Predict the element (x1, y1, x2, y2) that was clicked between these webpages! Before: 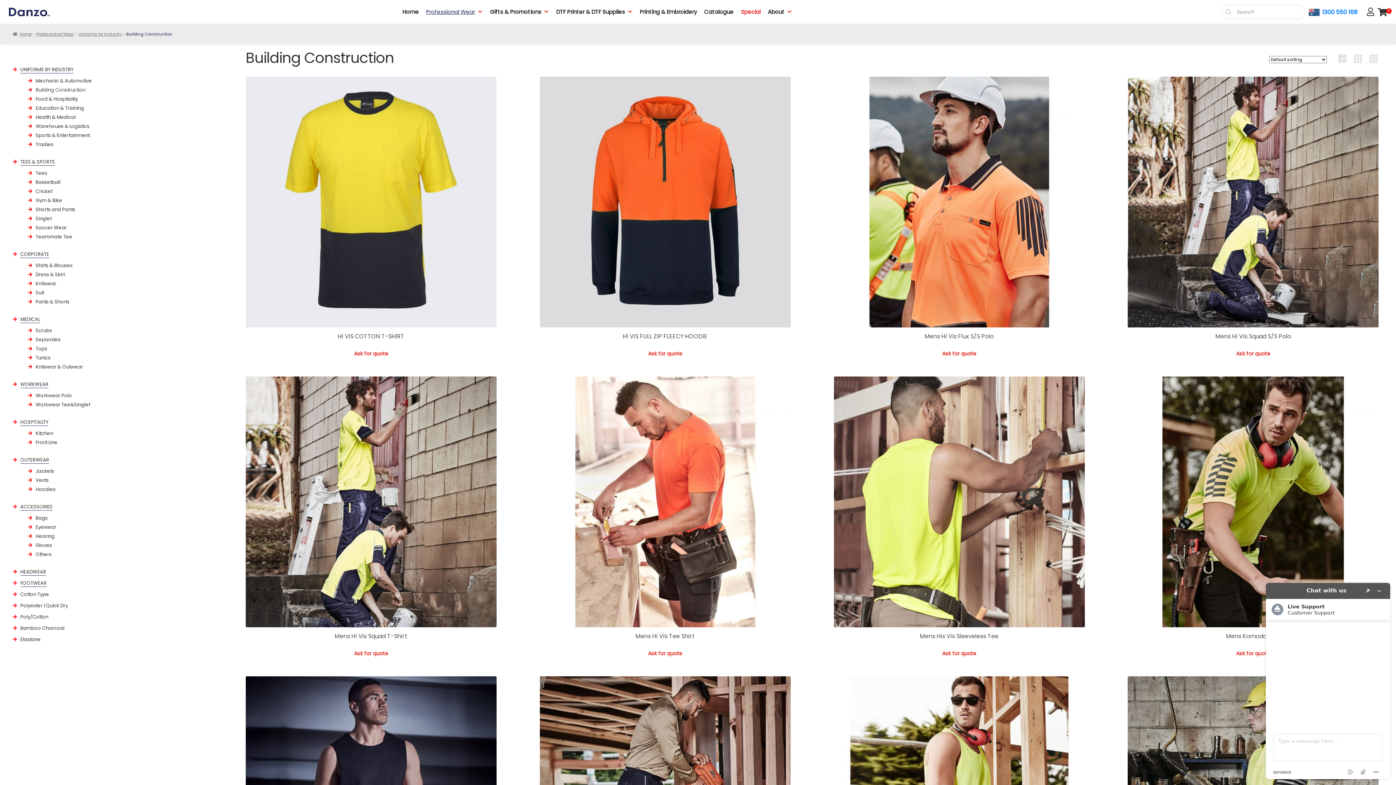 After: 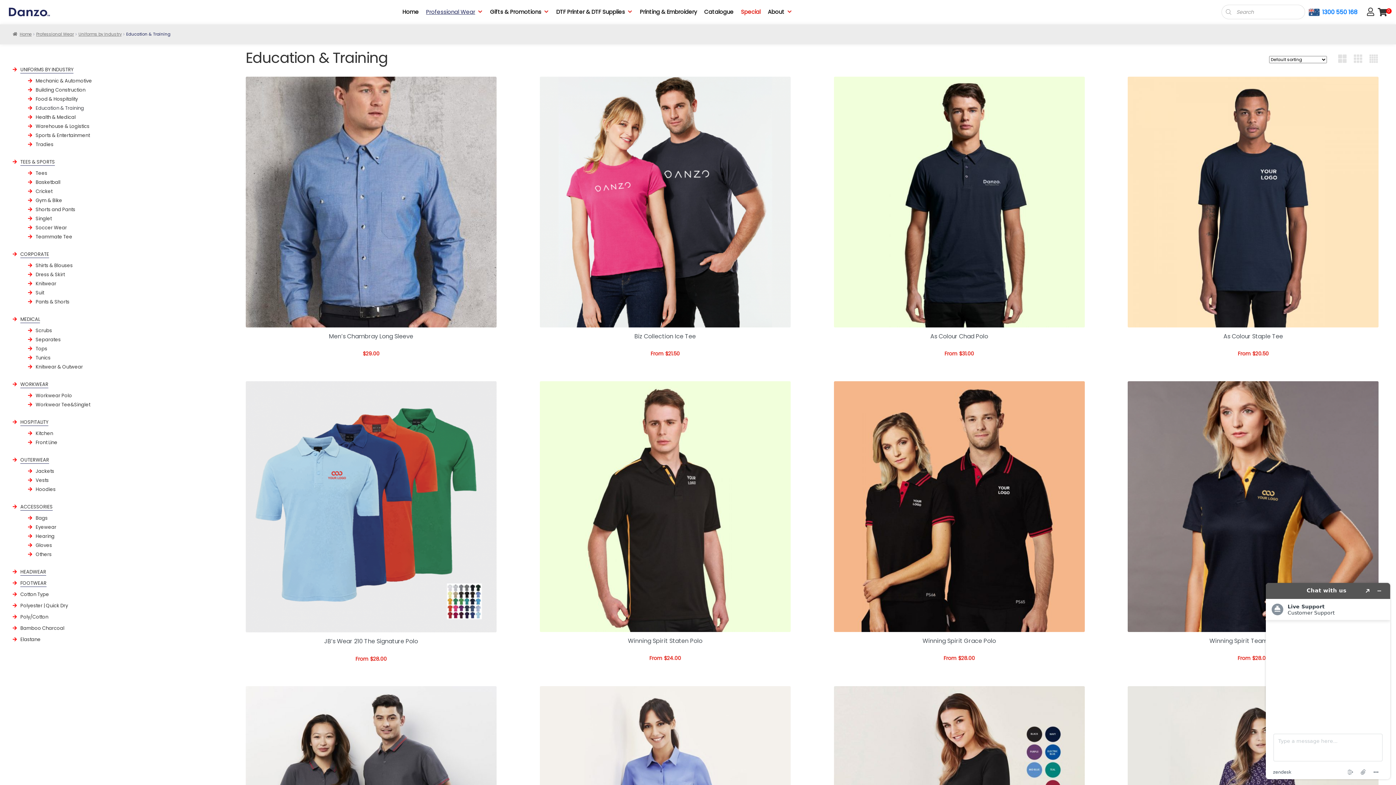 Action: label: Education & Training bbox: (35, 104, 84, 111)